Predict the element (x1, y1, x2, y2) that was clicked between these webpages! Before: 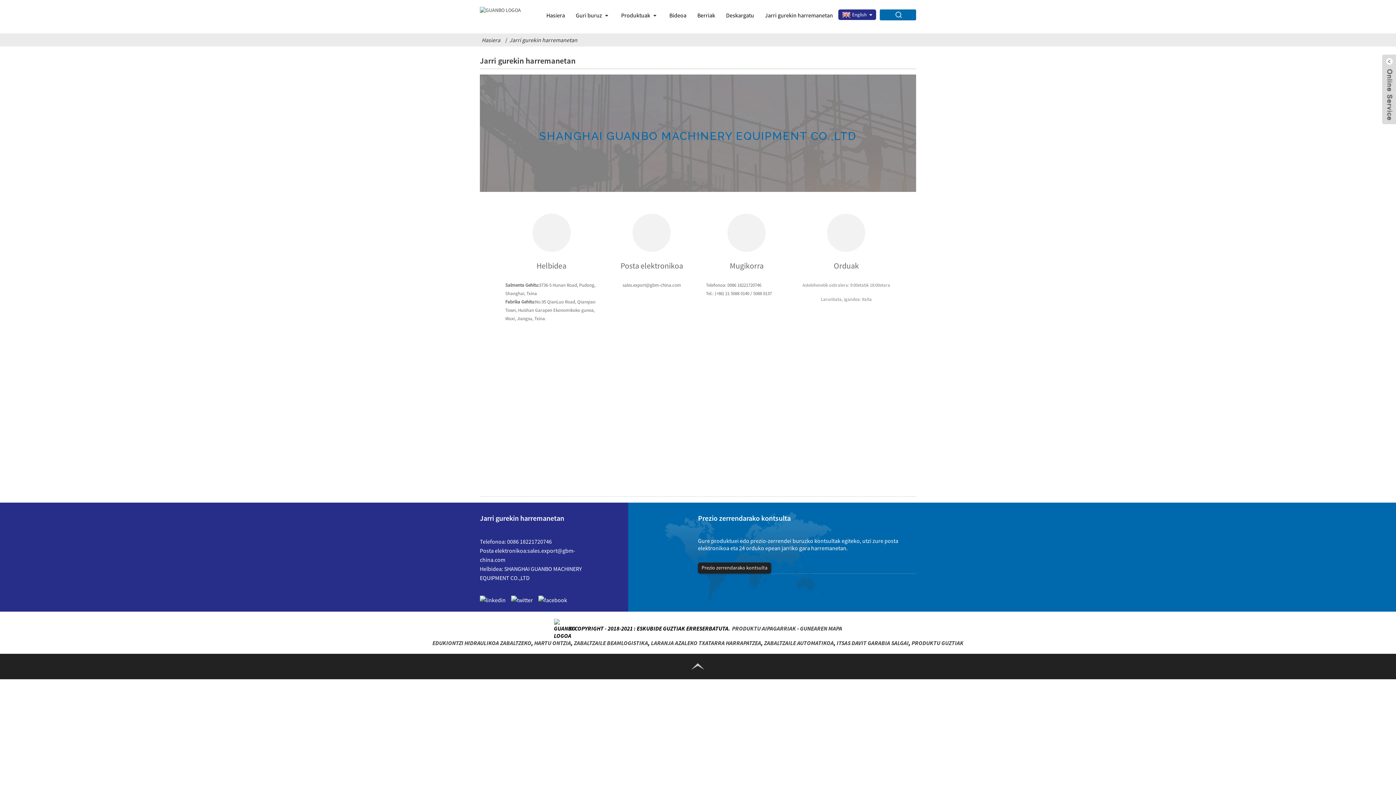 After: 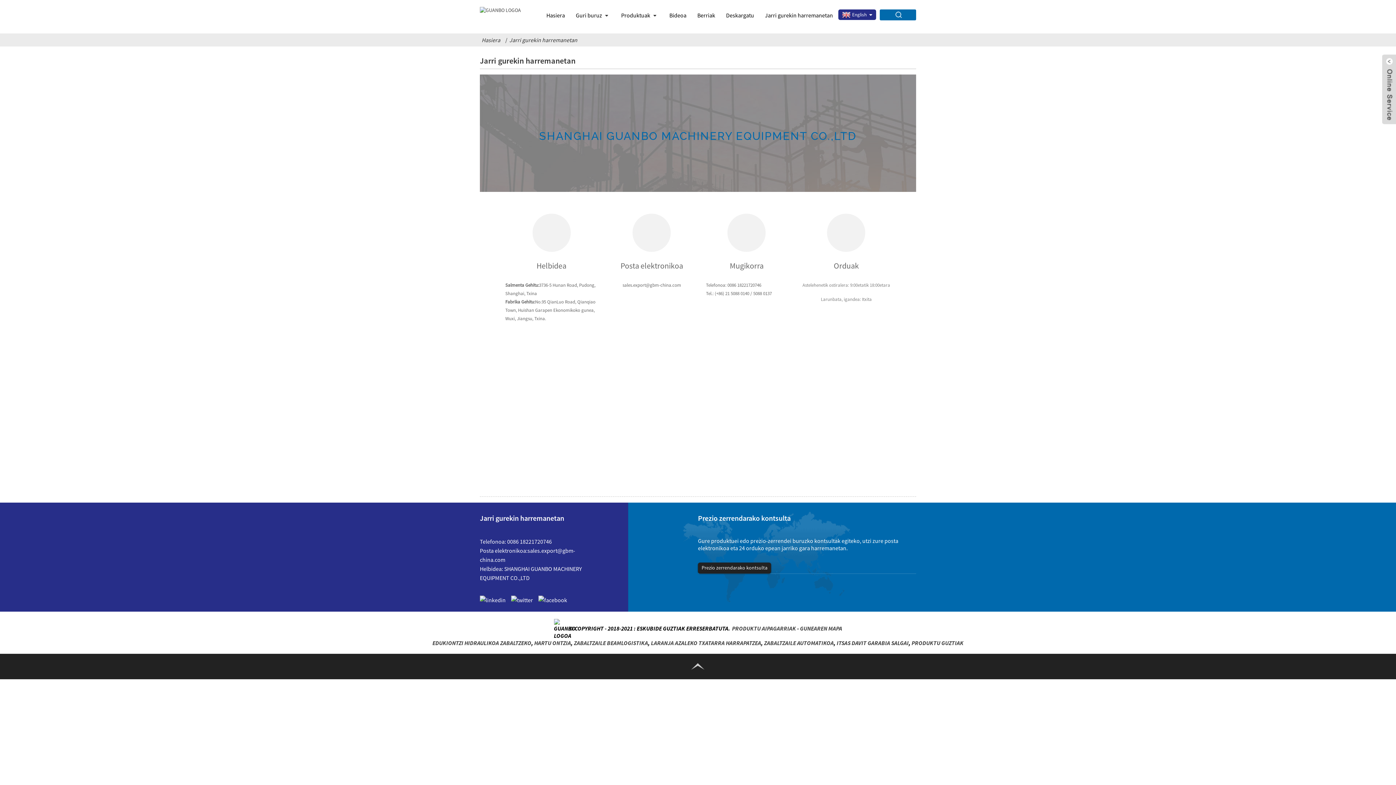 Action: bbox: (698, 562, 771, 573) label: Prezio zerrendarako kontsulta